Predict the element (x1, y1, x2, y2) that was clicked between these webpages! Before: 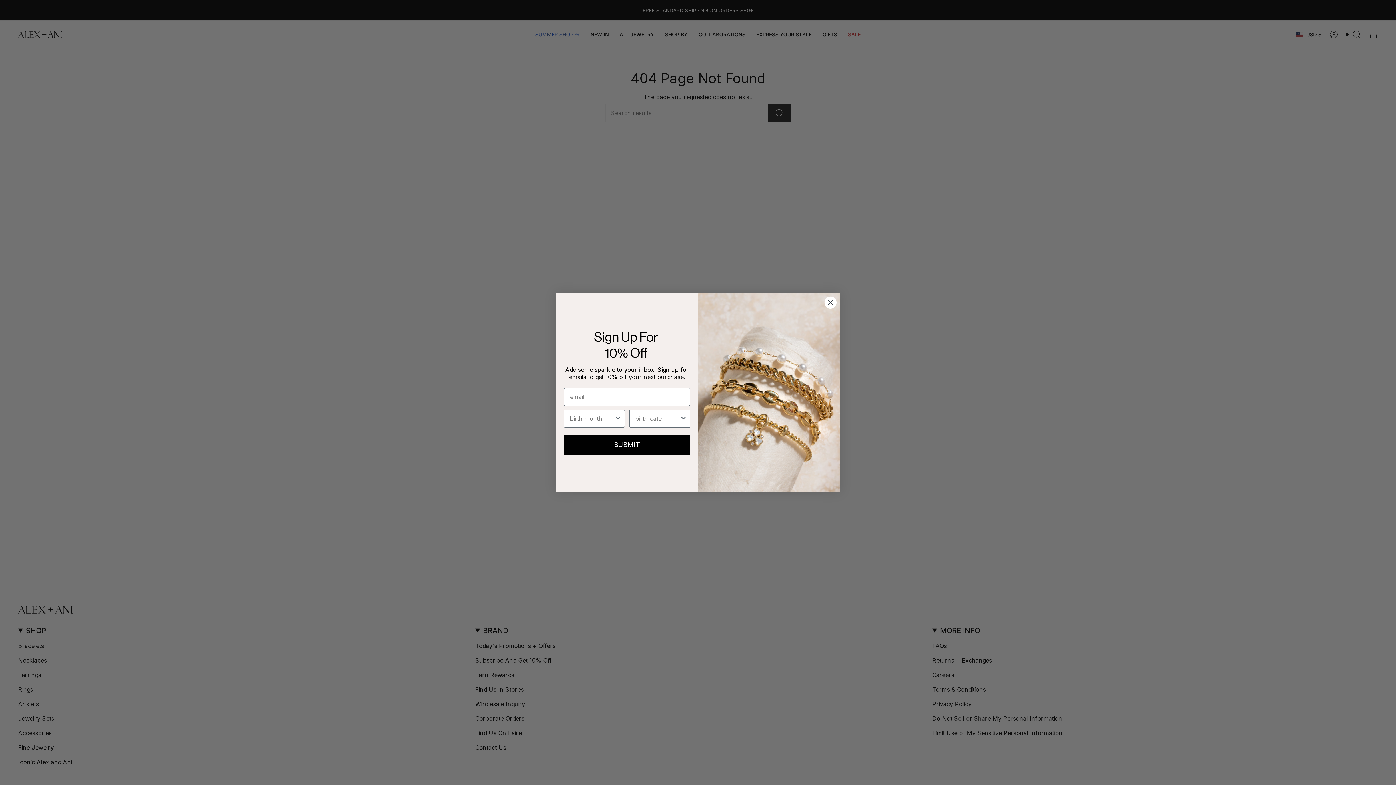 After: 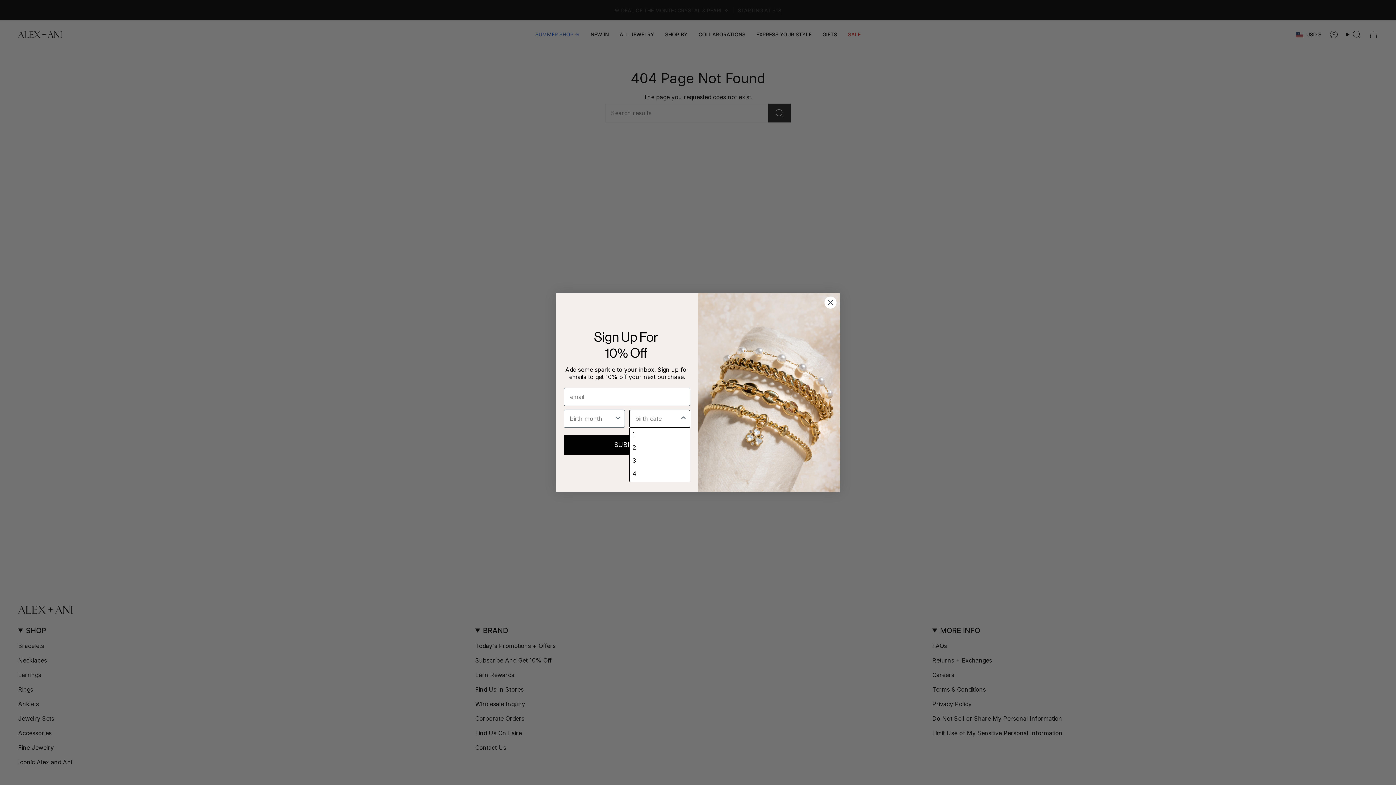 Action: label: Show Options bbox: (680, 409, 687, 427)